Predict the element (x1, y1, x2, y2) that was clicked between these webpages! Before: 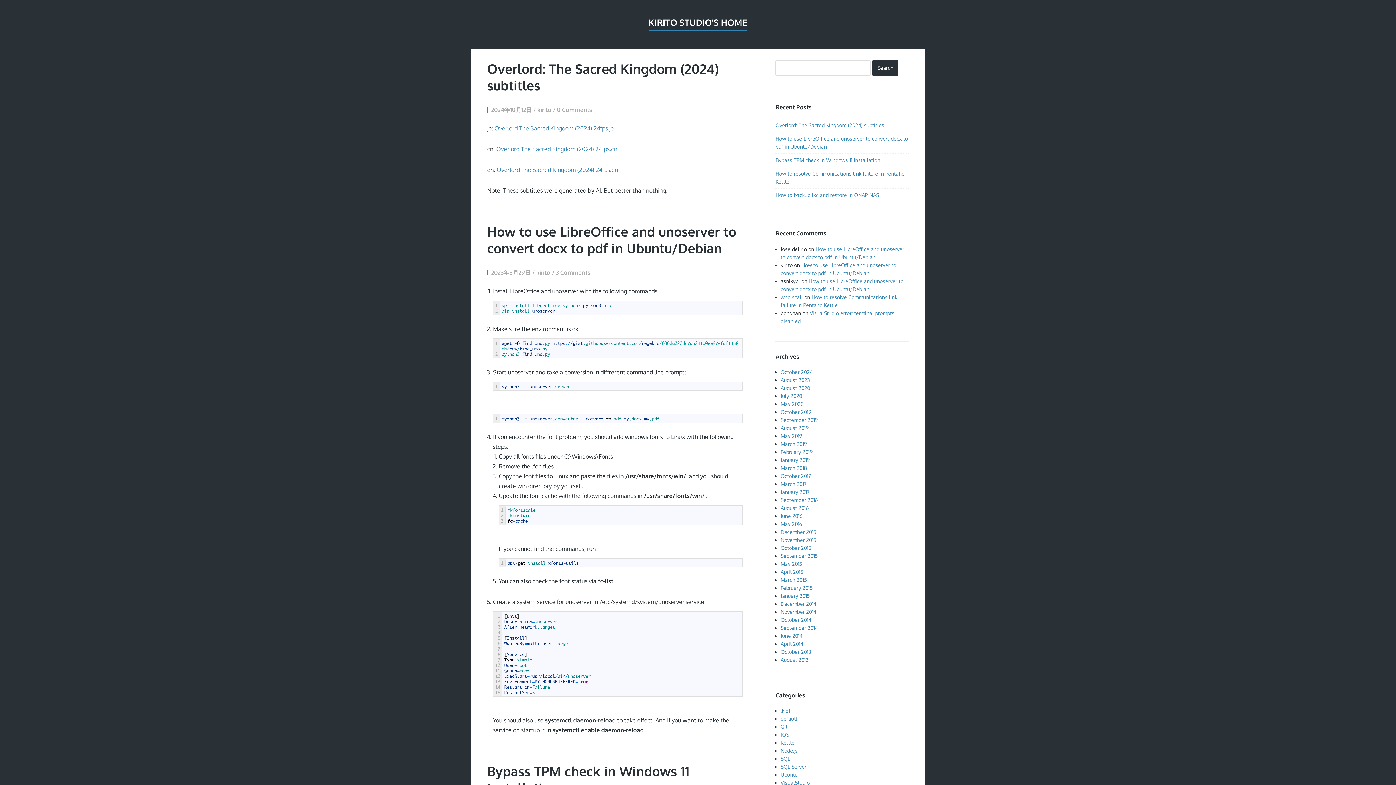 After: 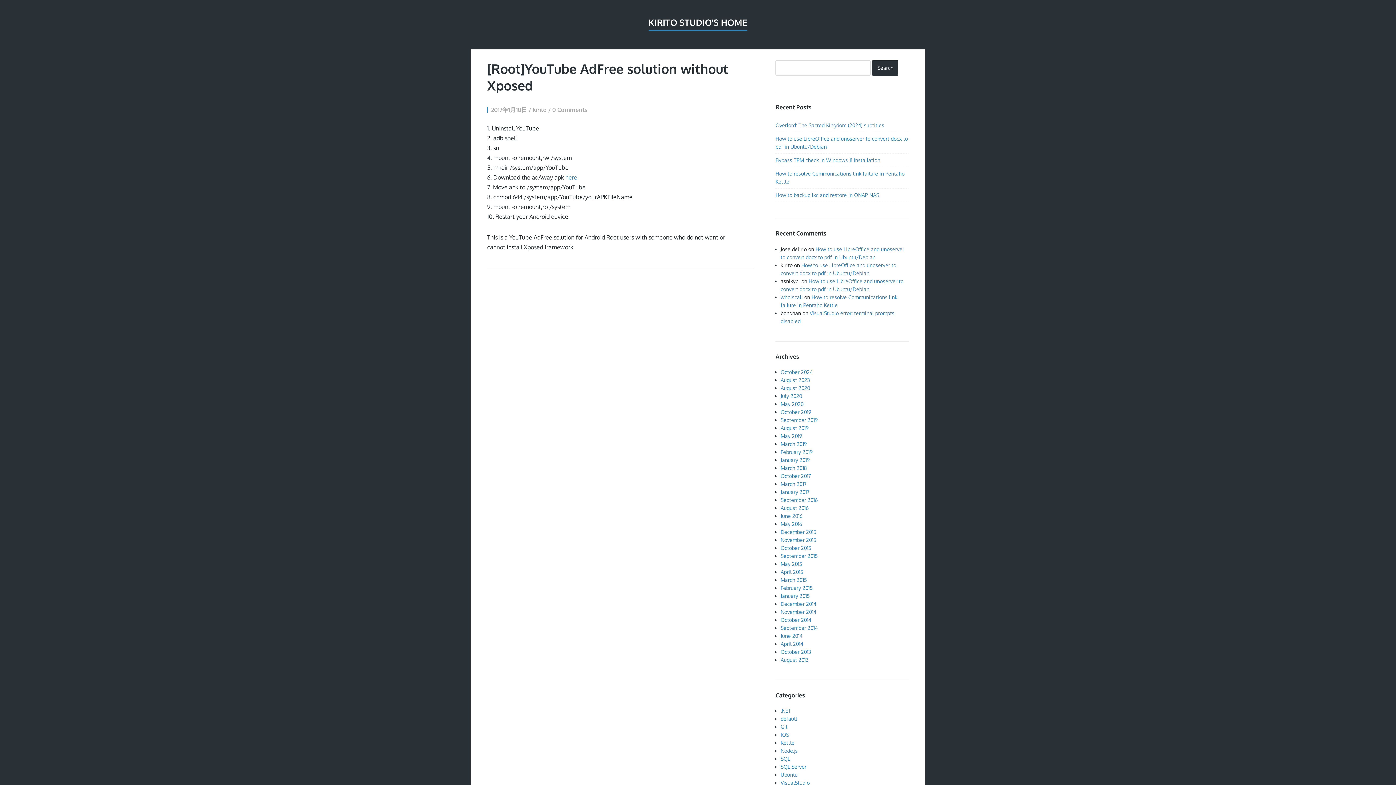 Action: bbox: (780, 489, 809, 495) label: January 2017